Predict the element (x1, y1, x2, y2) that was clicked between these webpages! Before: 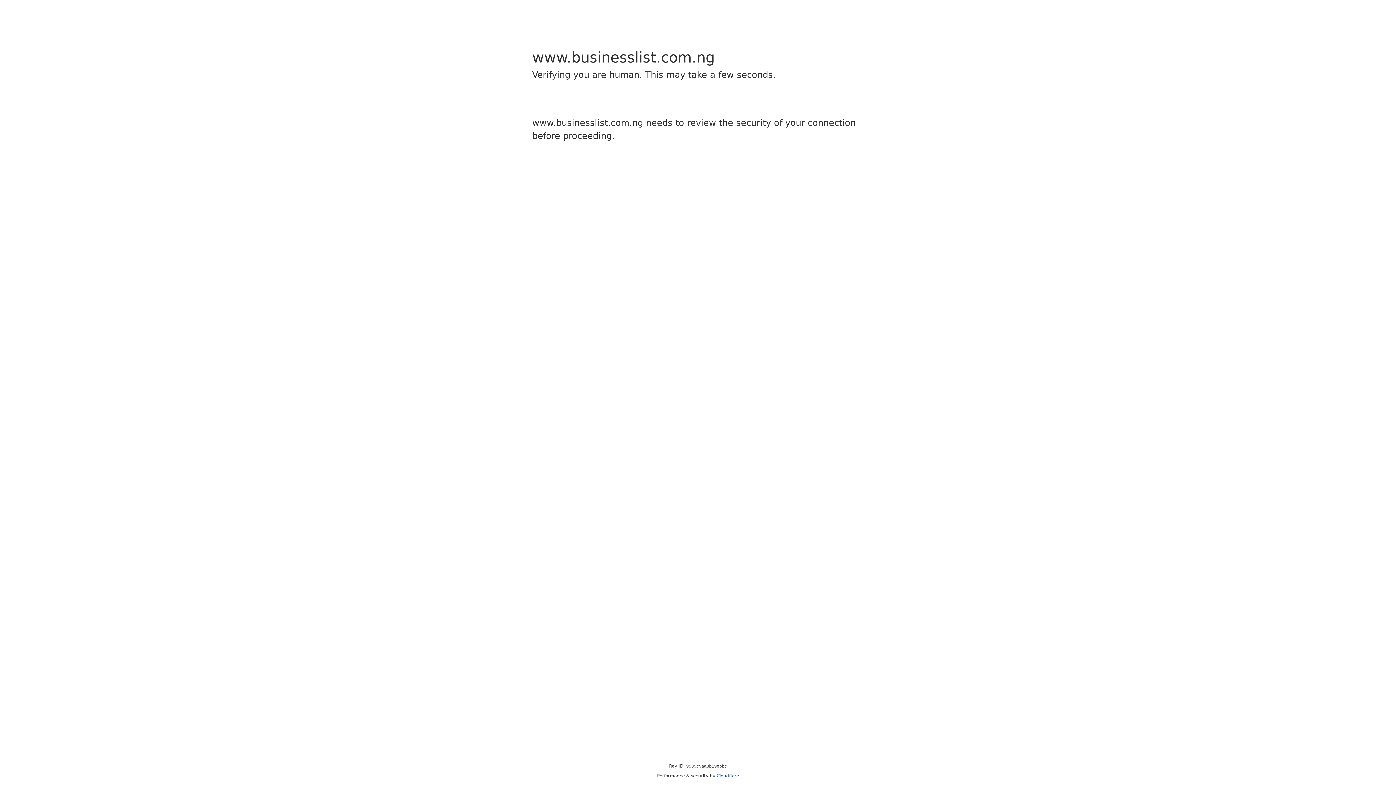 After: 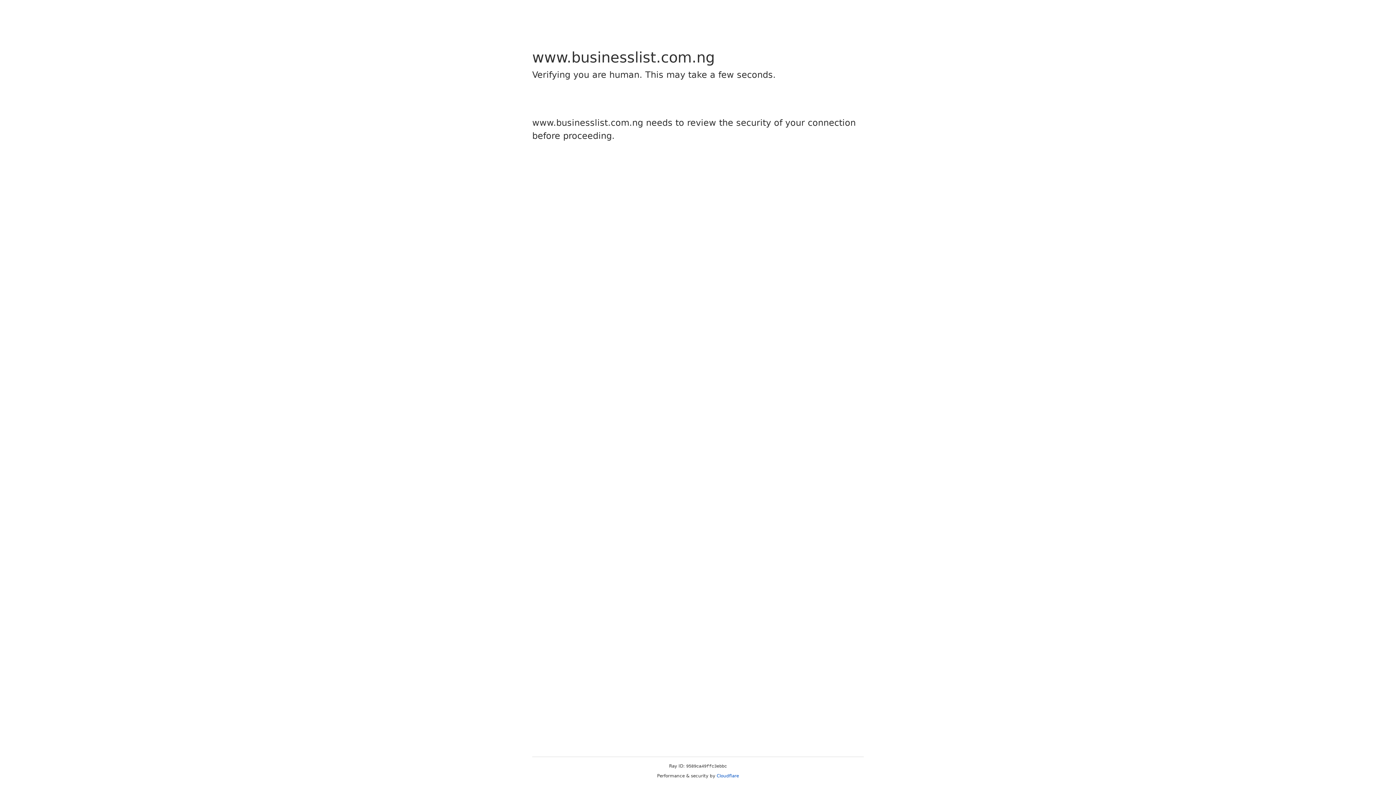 Action: bbox: (716, 773, 739, 778) label: Cloudflare